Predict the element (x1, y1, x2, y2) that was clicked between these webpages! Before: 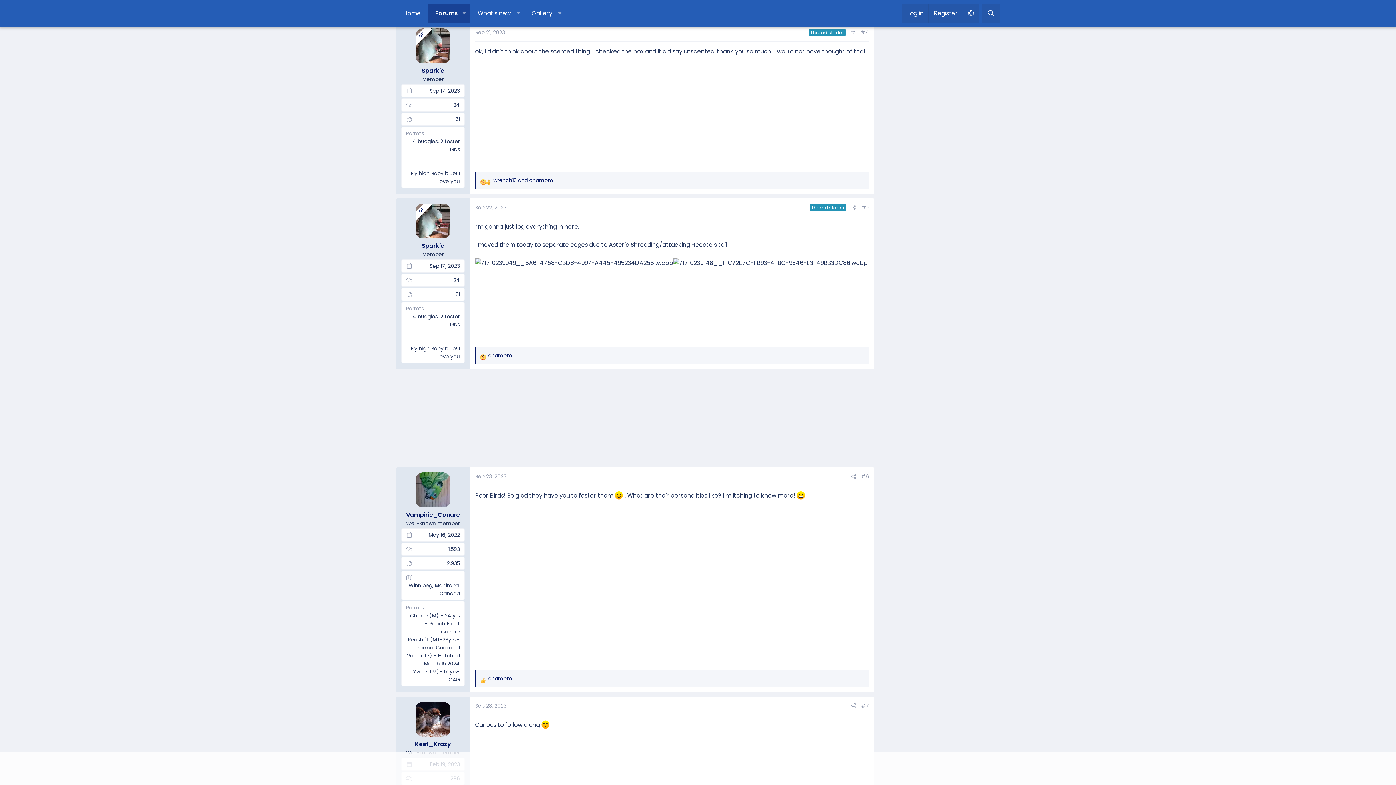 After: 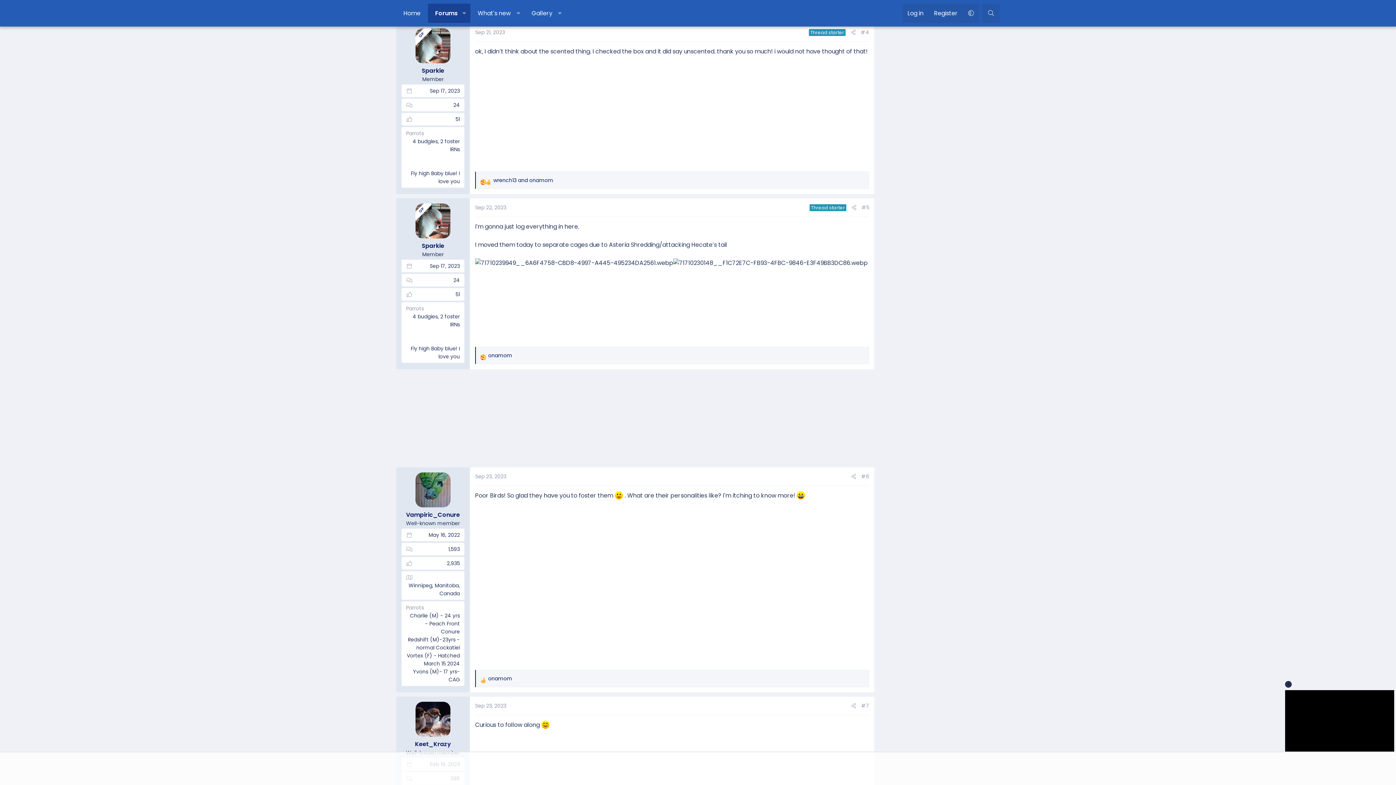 Action: bbox: (415, 203, 450, 238)